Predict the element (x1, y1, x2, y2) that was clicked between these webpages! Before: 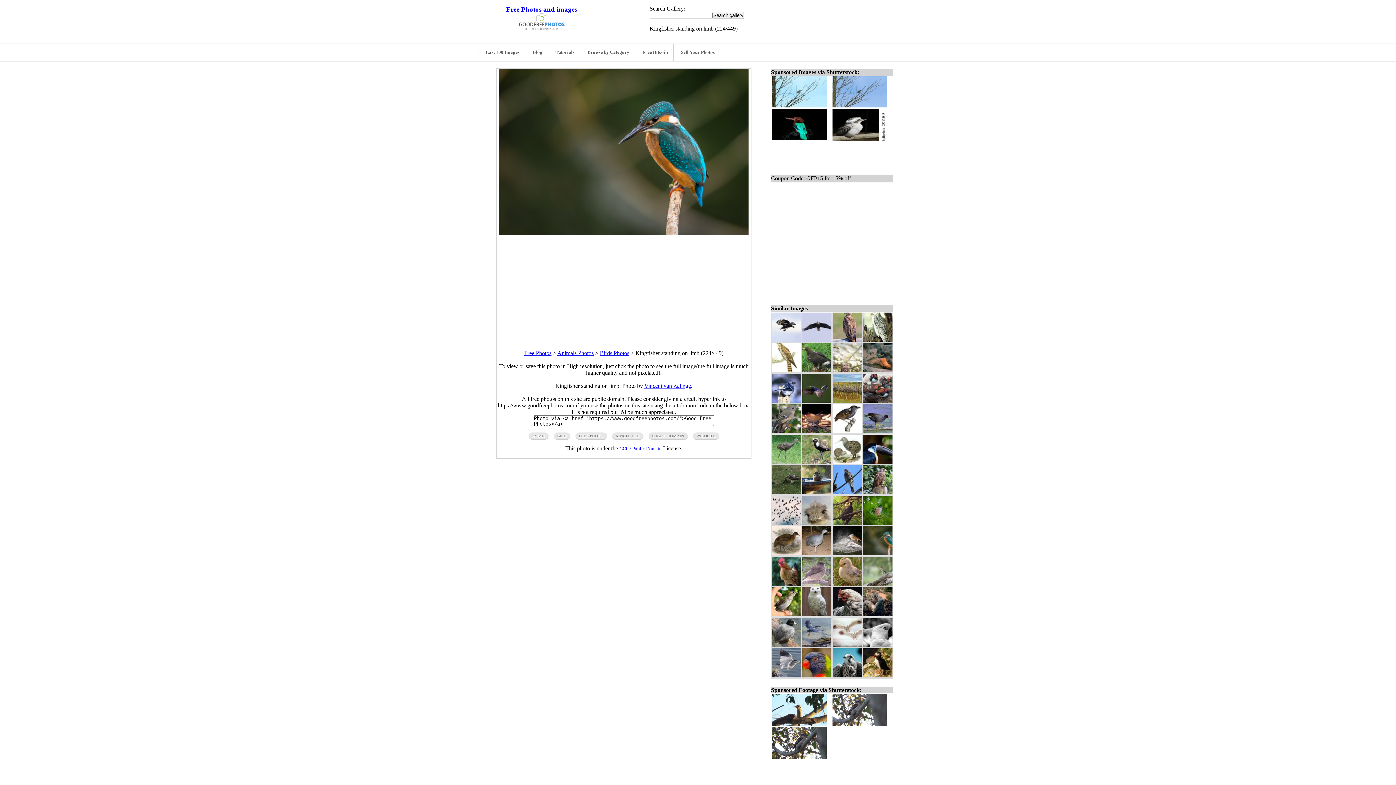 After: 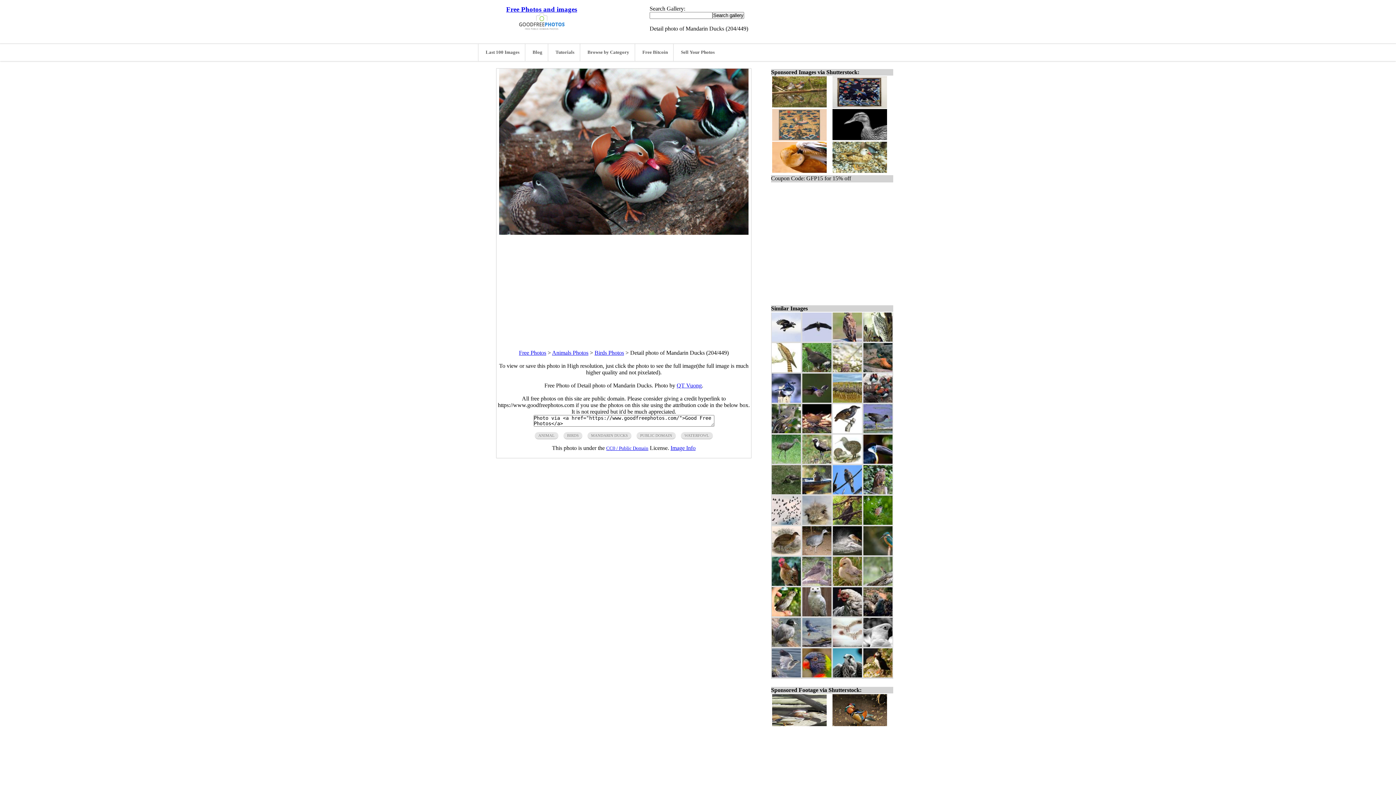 Action: bbox: (863, 397, 892, 404)